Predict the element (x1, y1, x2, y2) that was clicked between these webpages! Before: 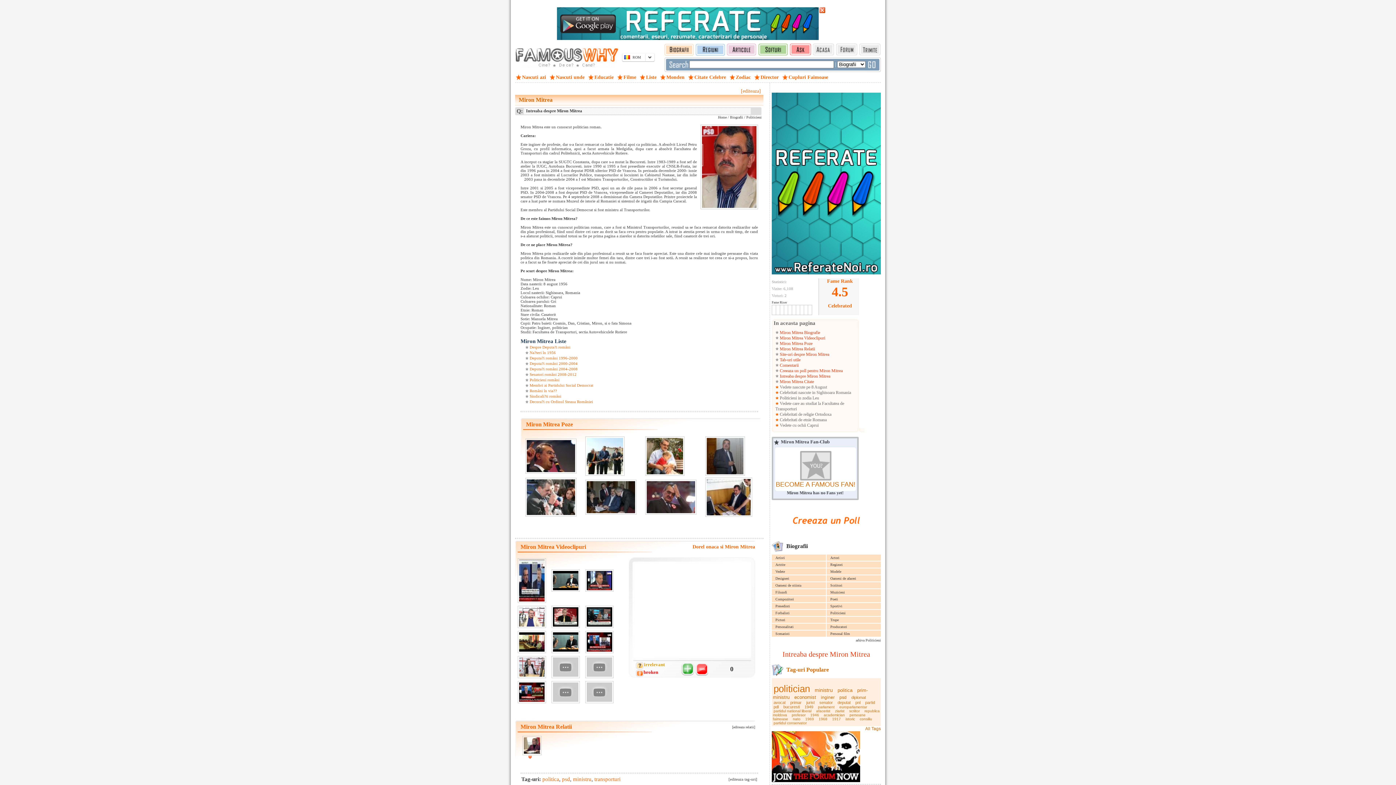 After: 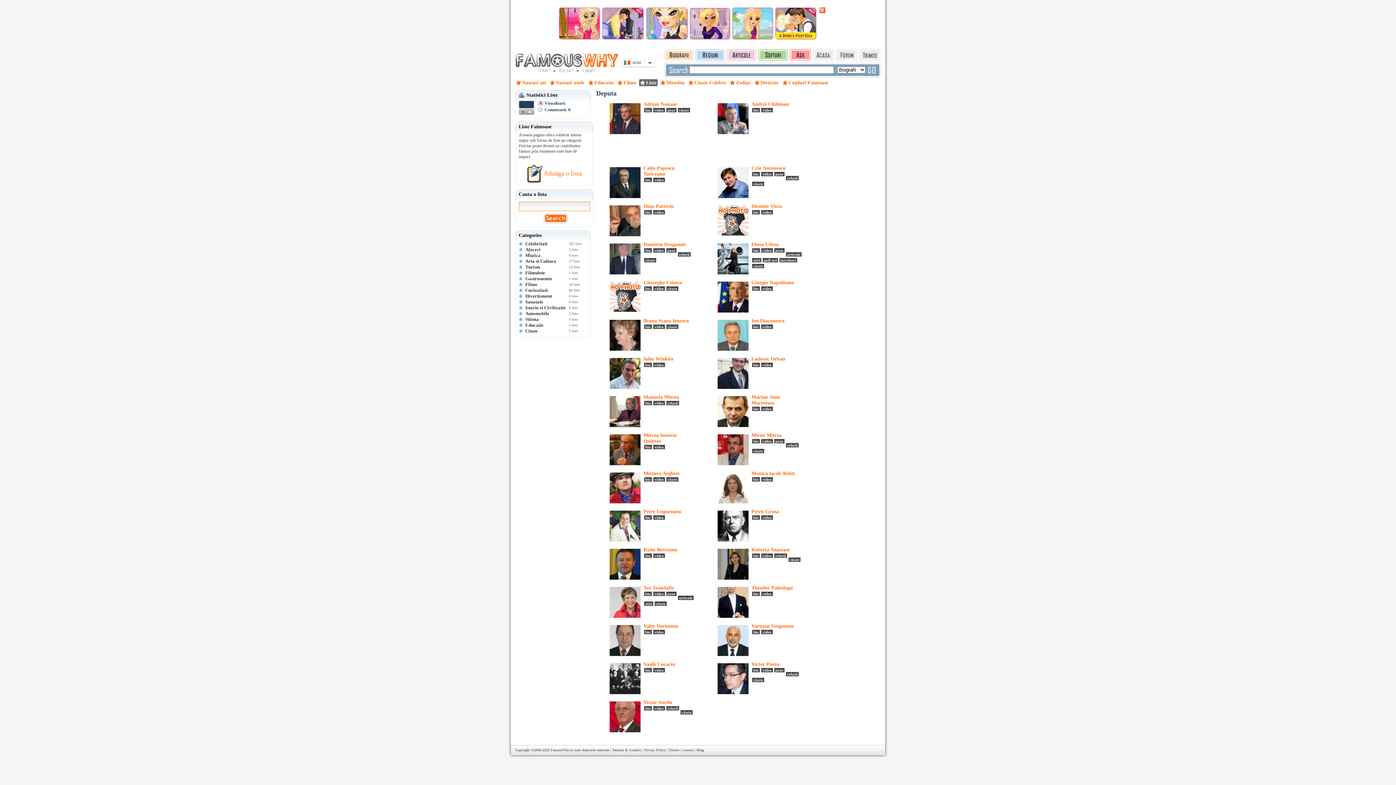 Action: bbox: (529, 356, 577, 360) label: Deputa?i români 1996-2000